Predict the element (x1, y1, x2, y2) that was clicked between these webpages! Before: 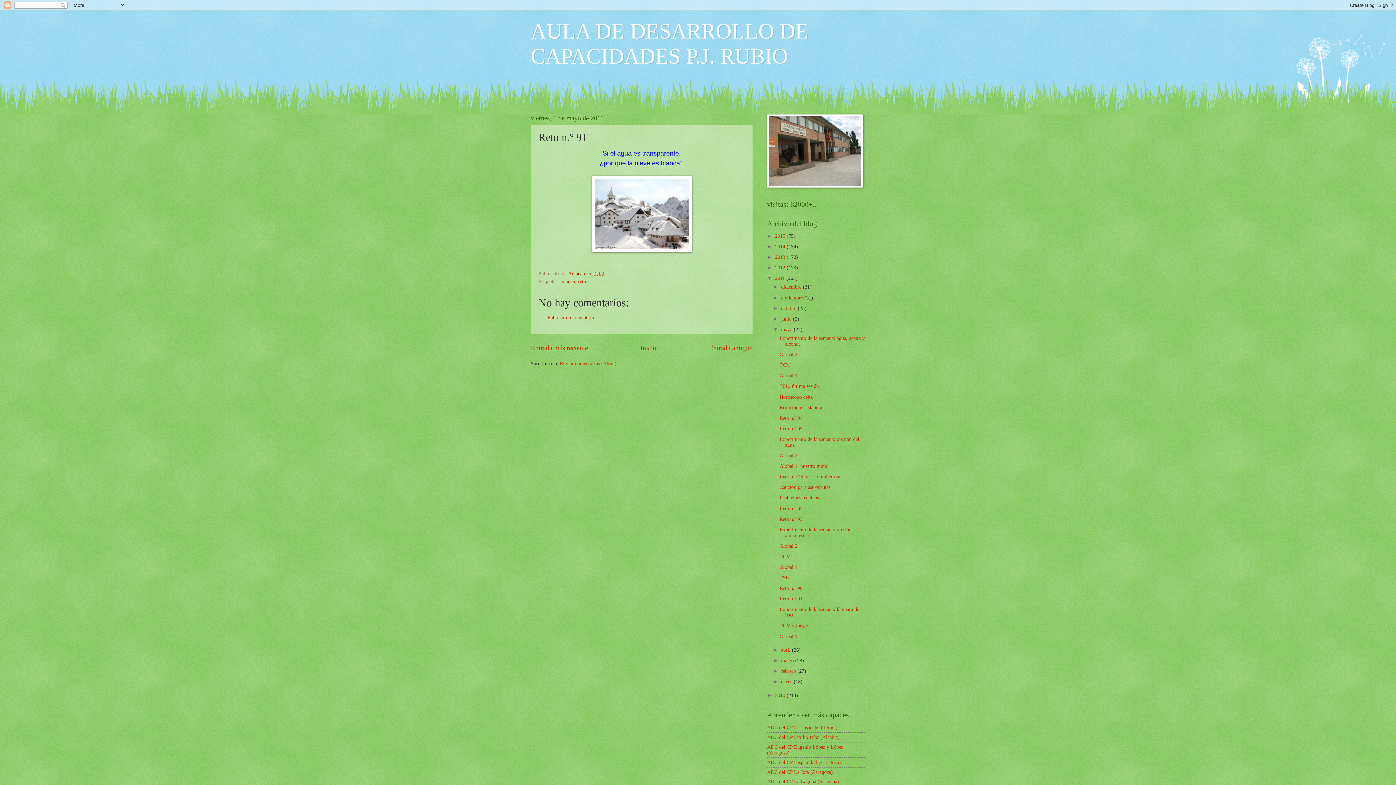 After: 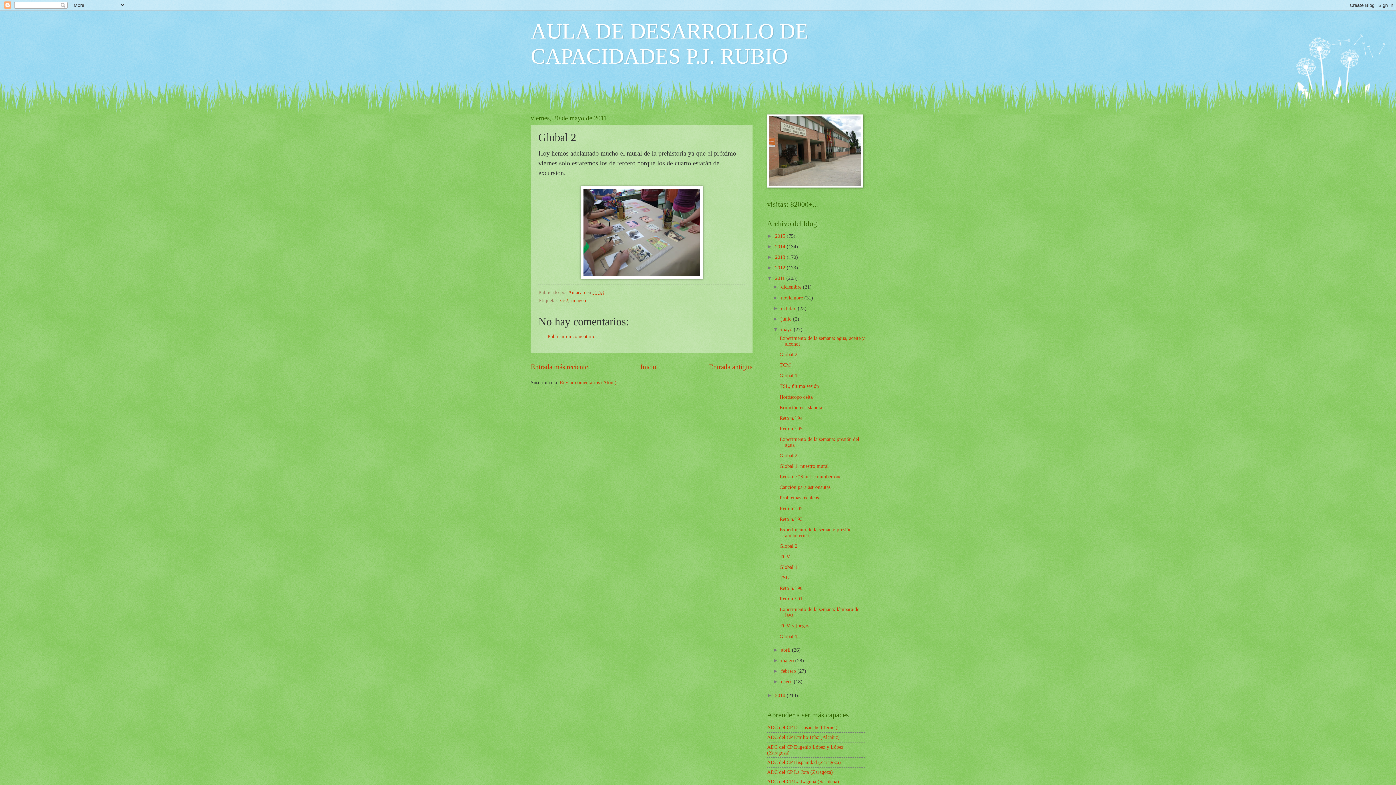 Action: label: Global 2 bbox: (779, 453, 797, 458)